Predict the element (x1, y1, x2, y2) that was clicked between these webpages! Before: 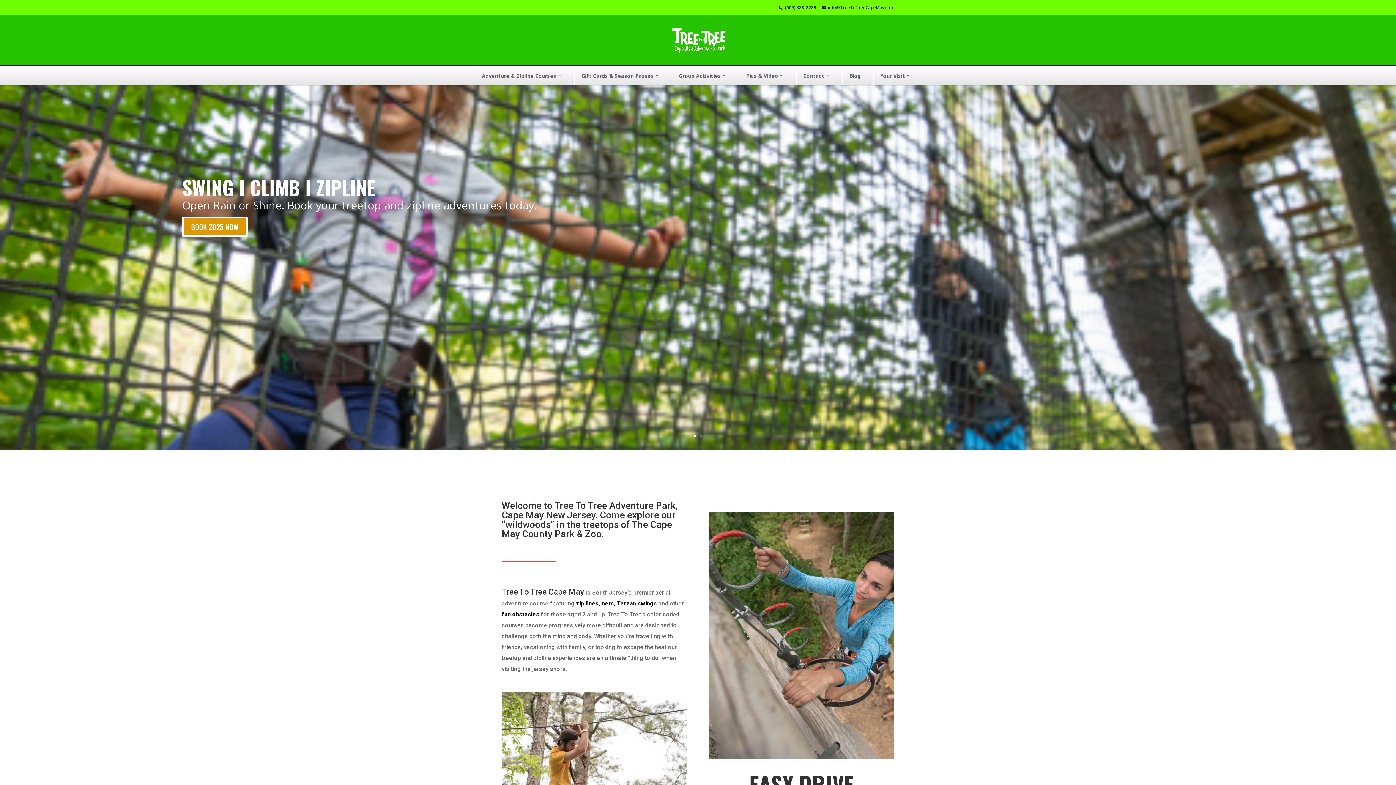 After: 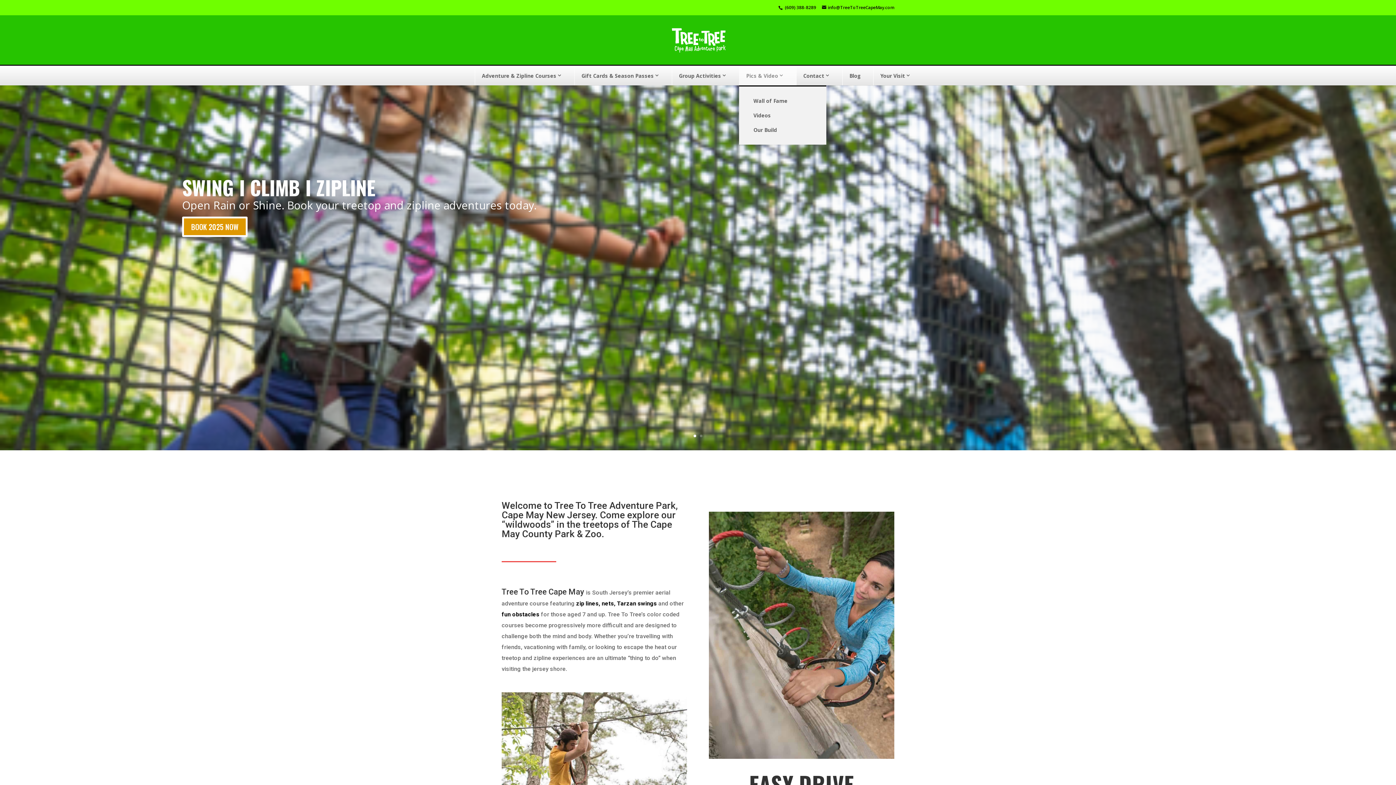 Action: label: Pics & Video bbox: (739, 65, 796, 85)